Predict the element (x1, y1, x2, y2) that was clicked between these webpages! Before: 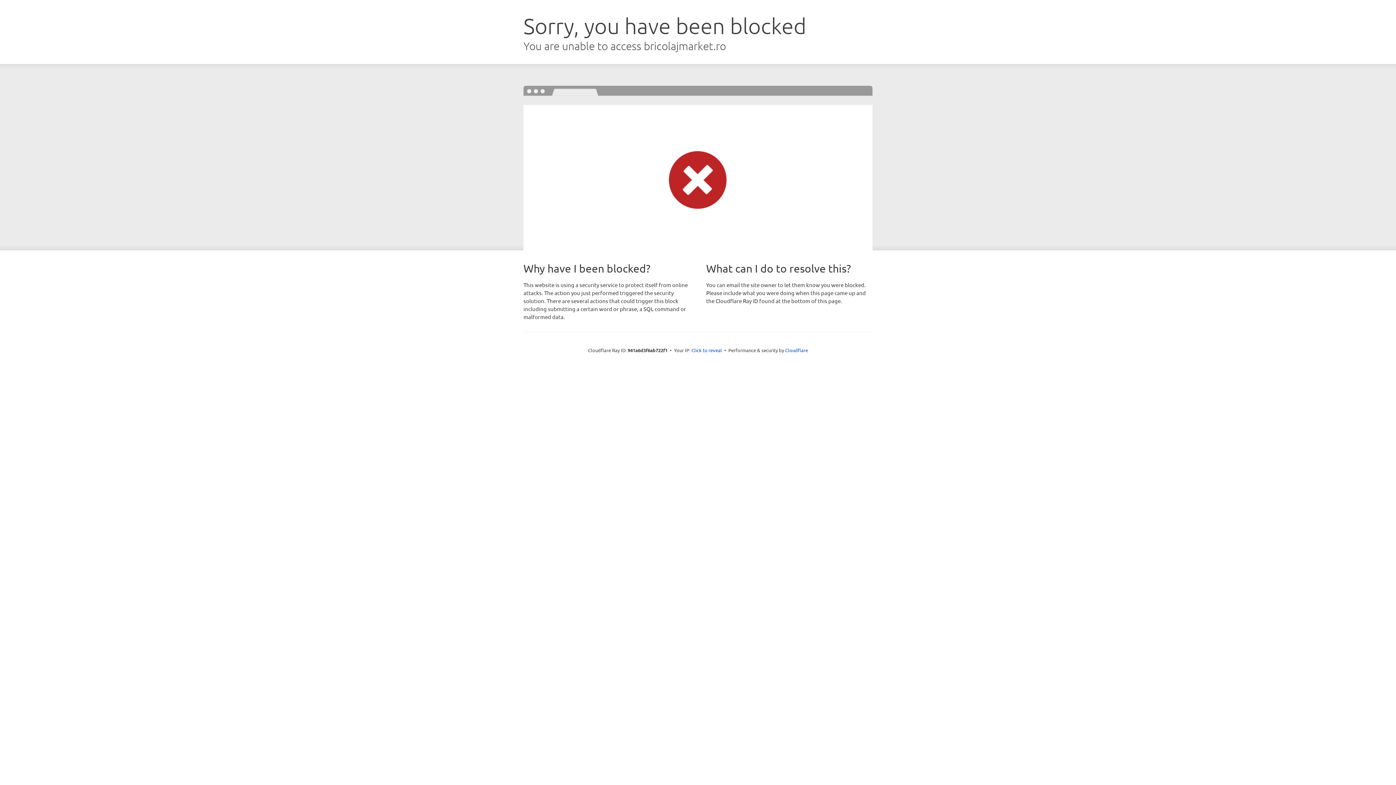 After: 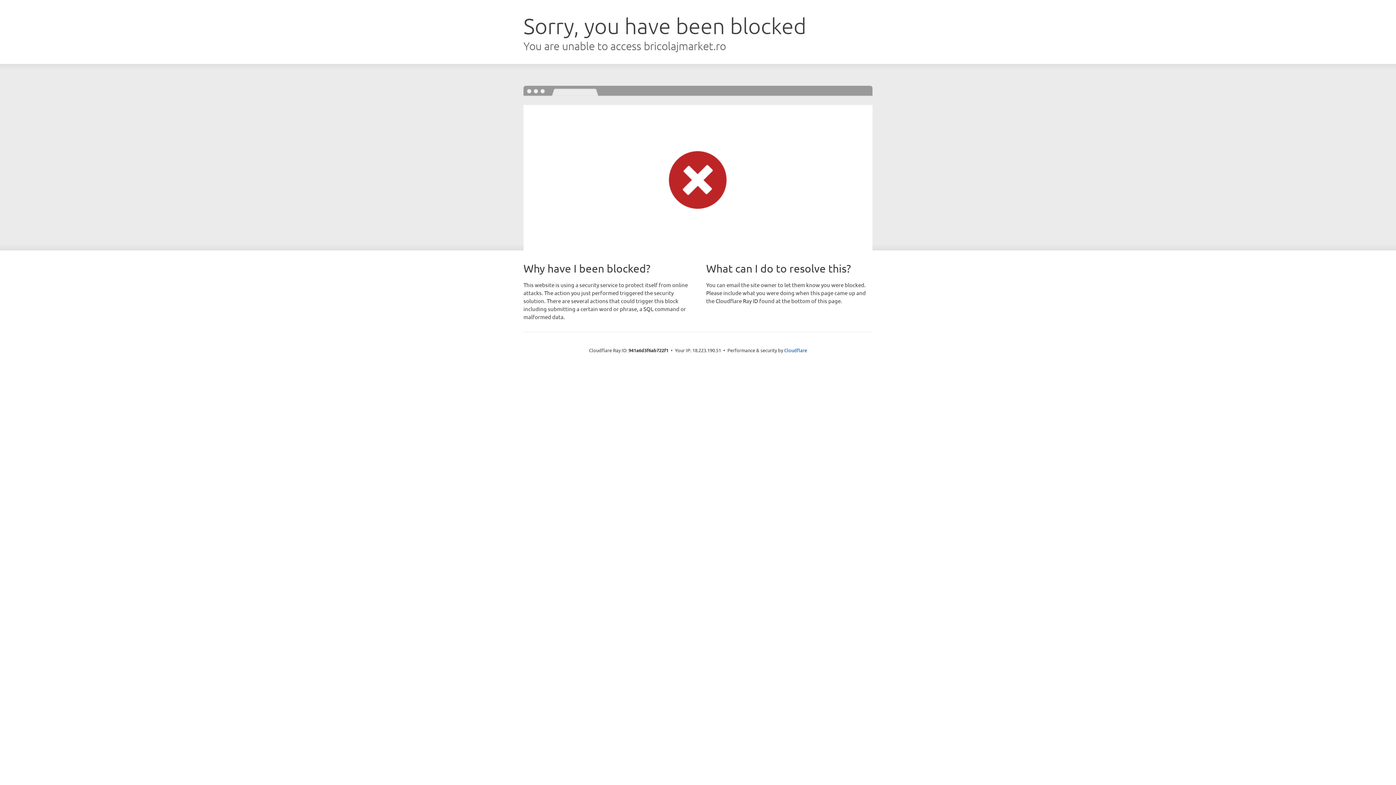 Action: bbox: (691, 346, 722, 353) label: Click to reveal